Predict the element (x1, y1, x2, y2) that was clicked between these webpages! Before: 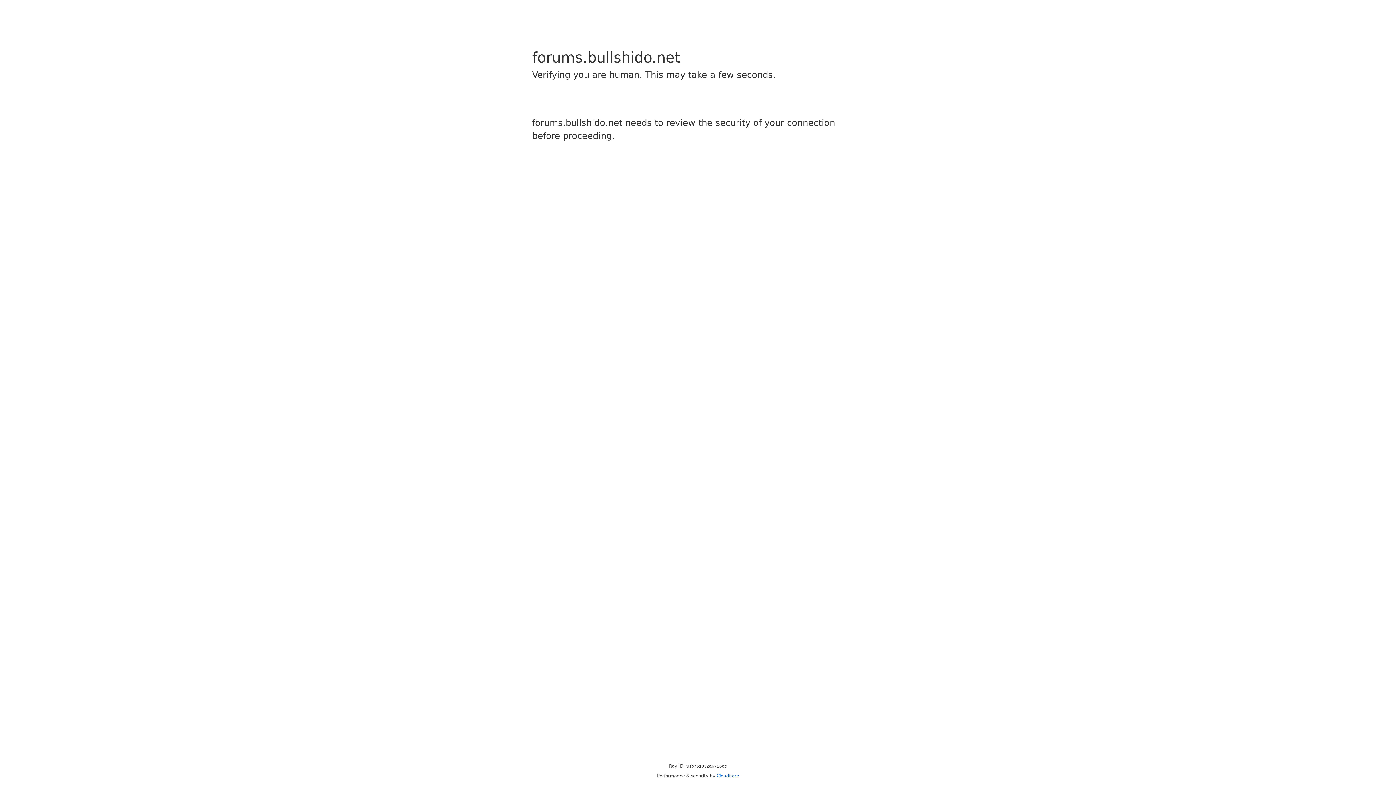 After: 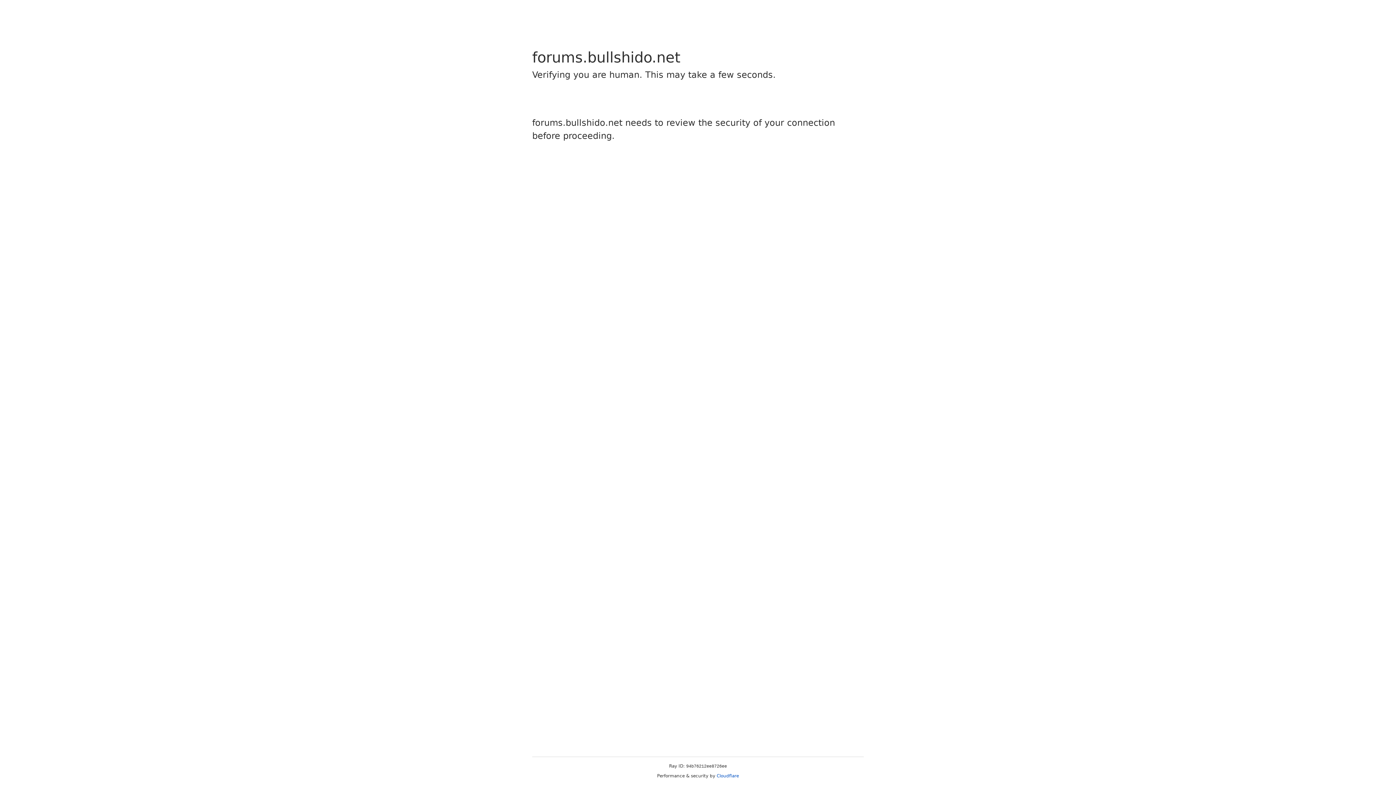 Action: label: Cloudflare bbox: (716, 773, 739, 778)